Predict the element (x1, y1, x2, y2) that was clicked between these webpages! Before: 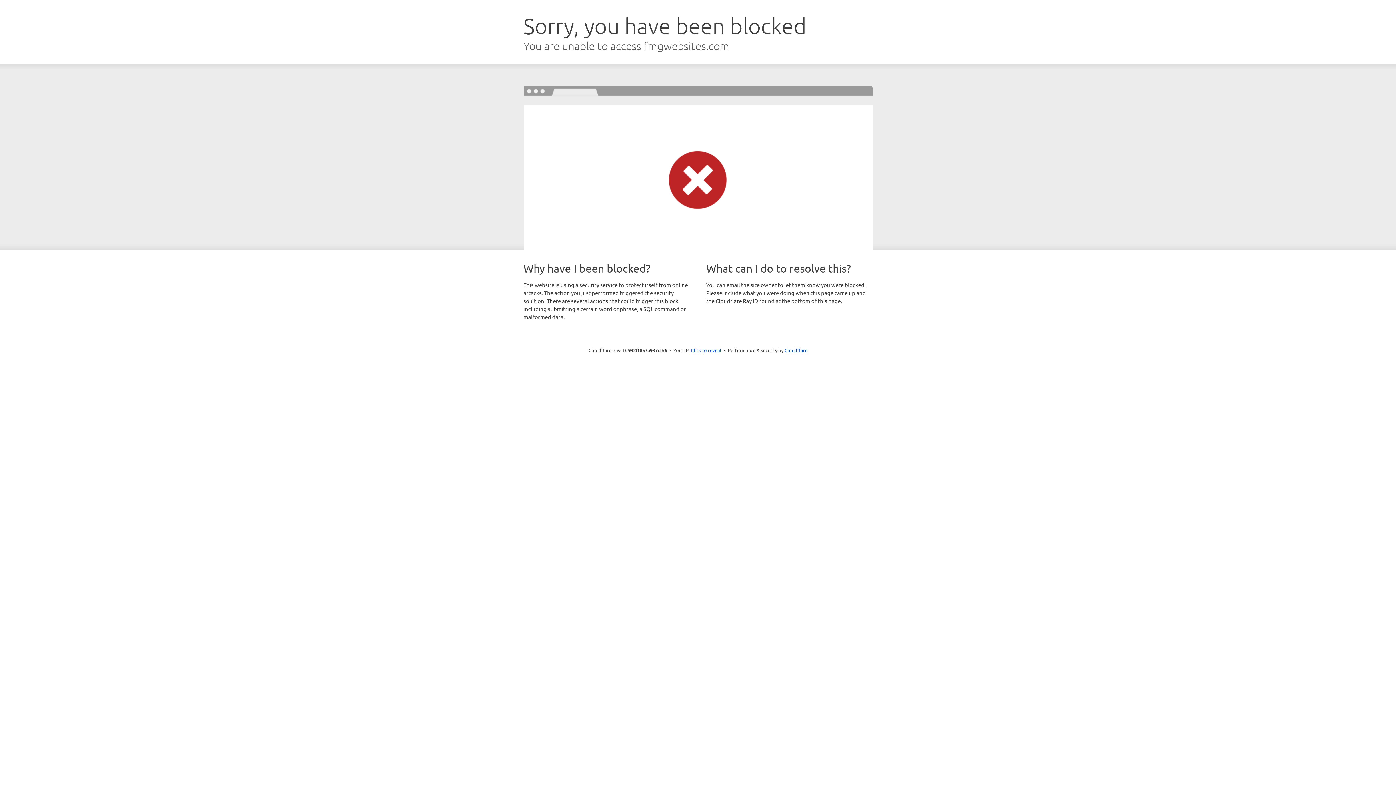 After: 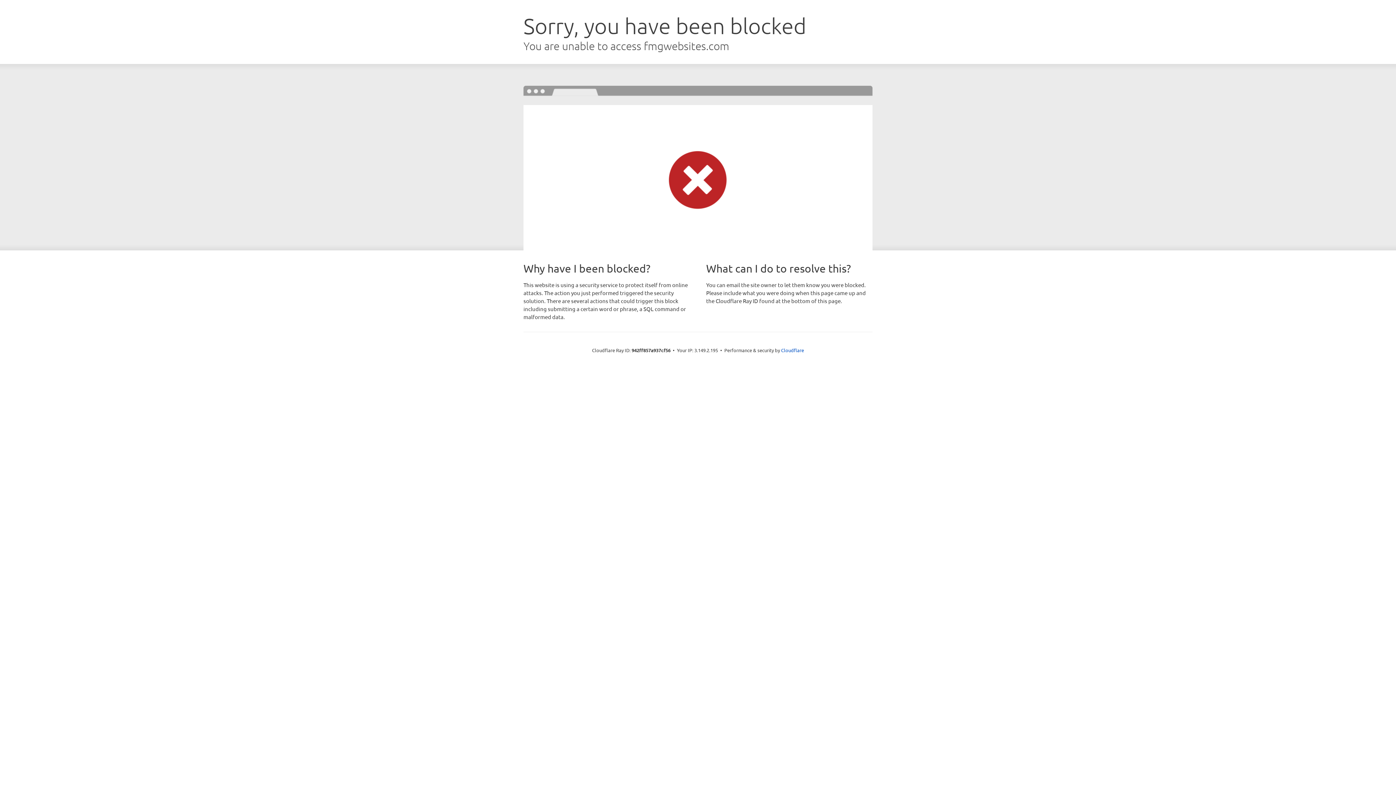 Action: label: Click to reveal bbox: (691, 346, 721, 353)